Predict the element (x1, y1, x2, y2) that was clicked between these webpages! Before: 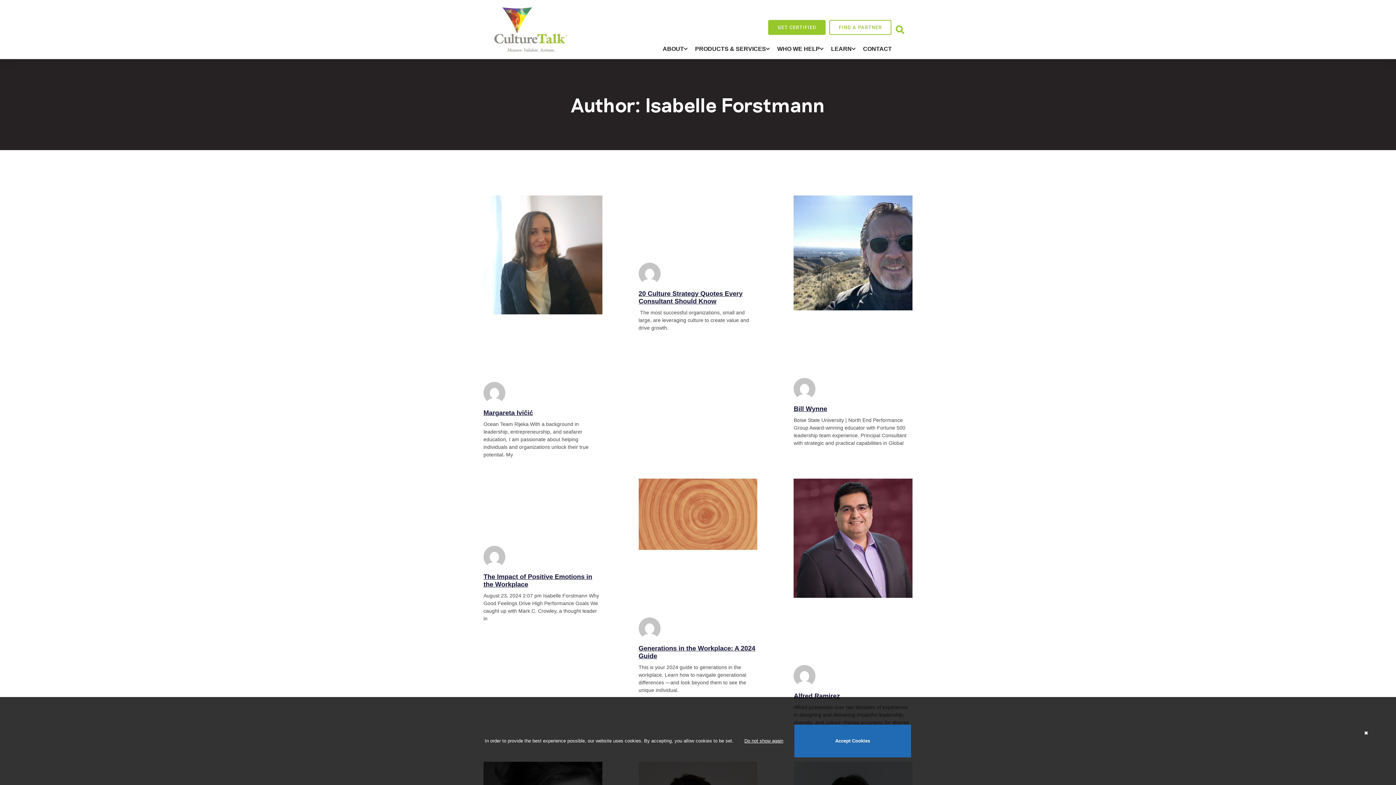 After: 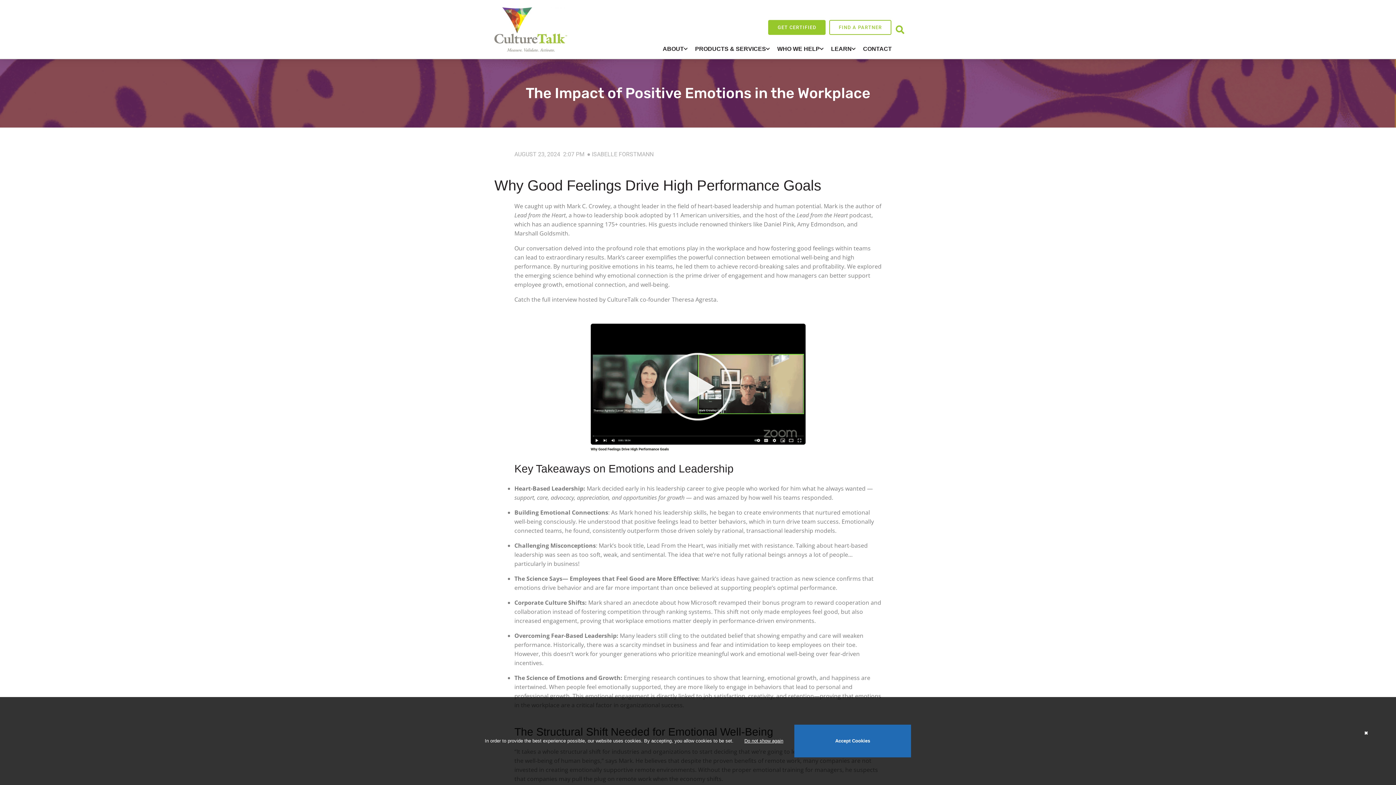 Action: bbox: (483, 478, 602, 557)